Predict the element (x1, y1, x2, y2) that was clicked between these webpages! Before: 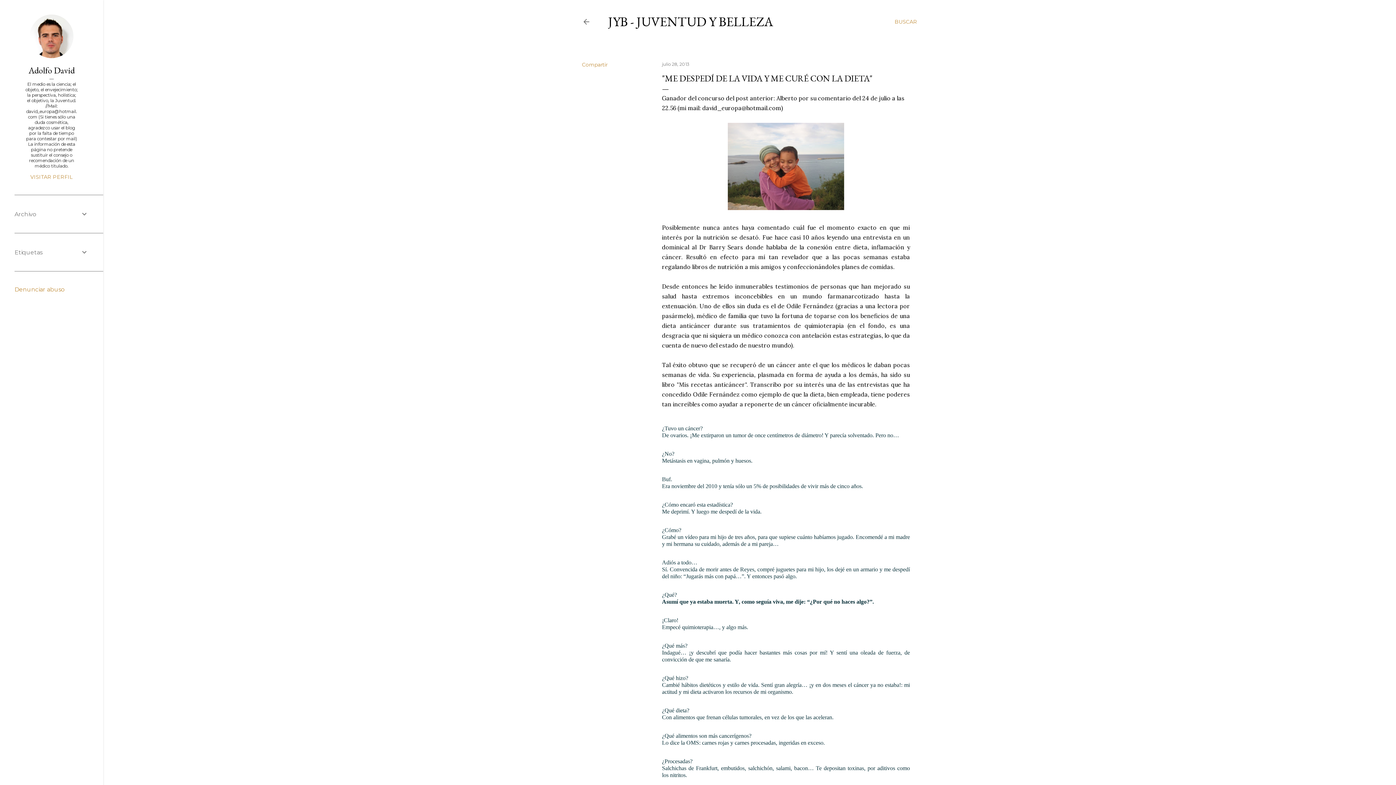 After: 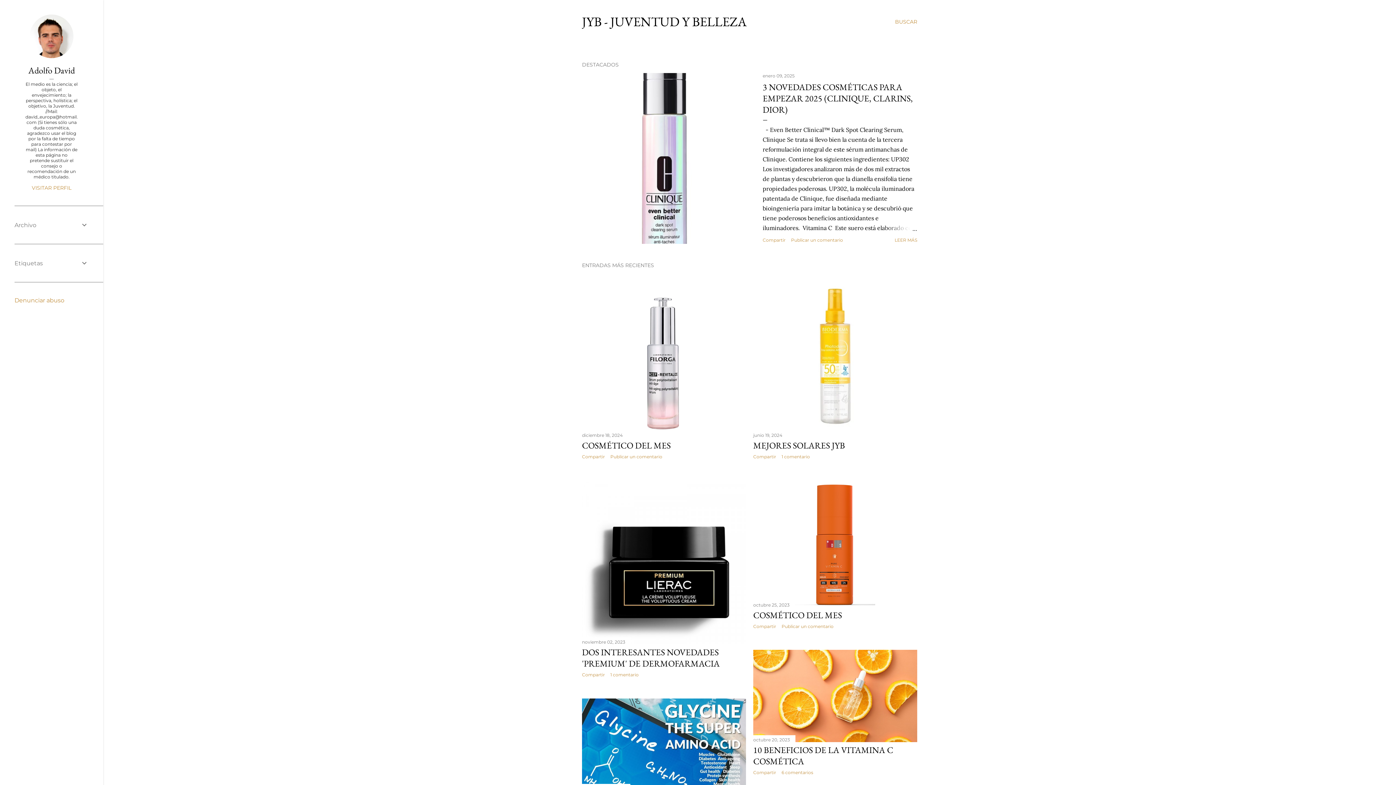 Action: label: JYB - JUVENTUD Y BELLEZA bbox: (608, 13, 773, 30)